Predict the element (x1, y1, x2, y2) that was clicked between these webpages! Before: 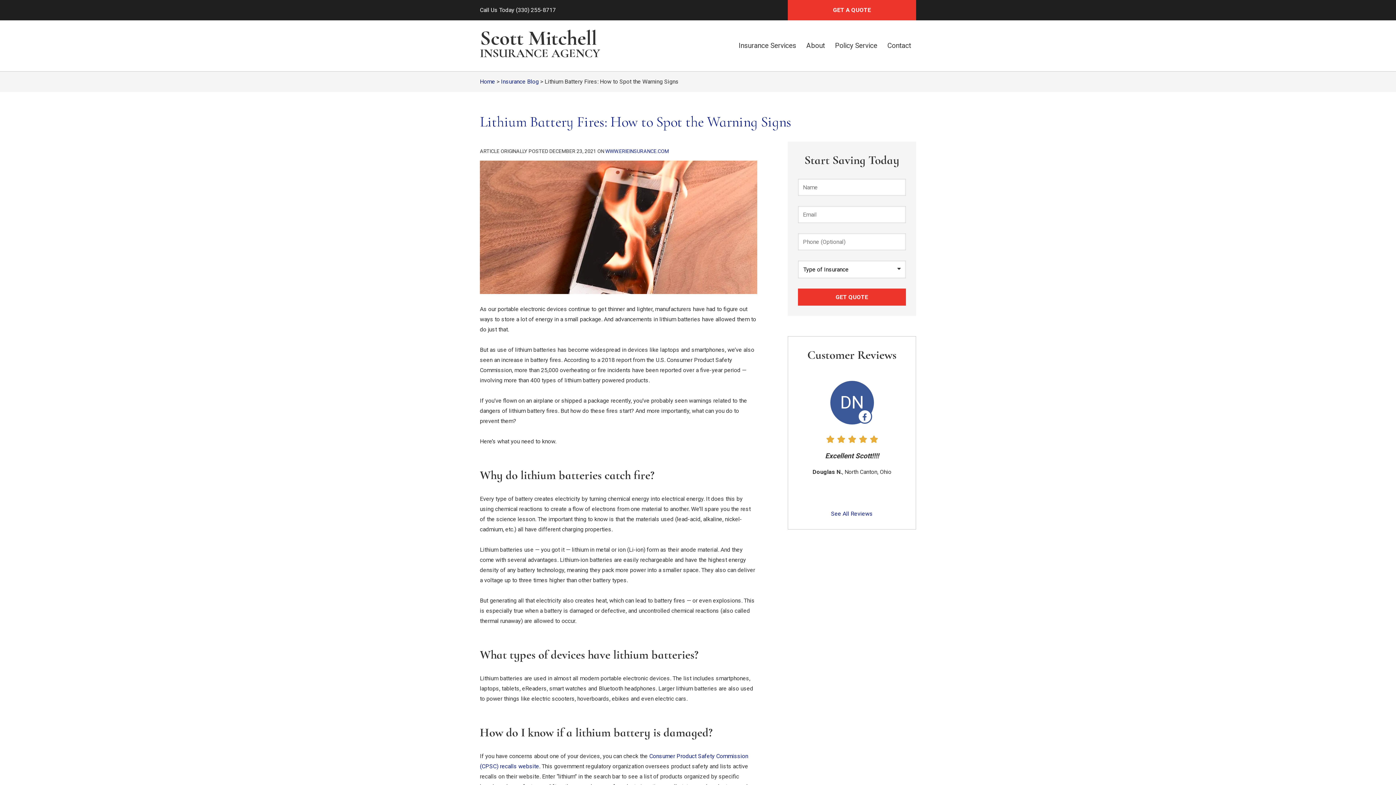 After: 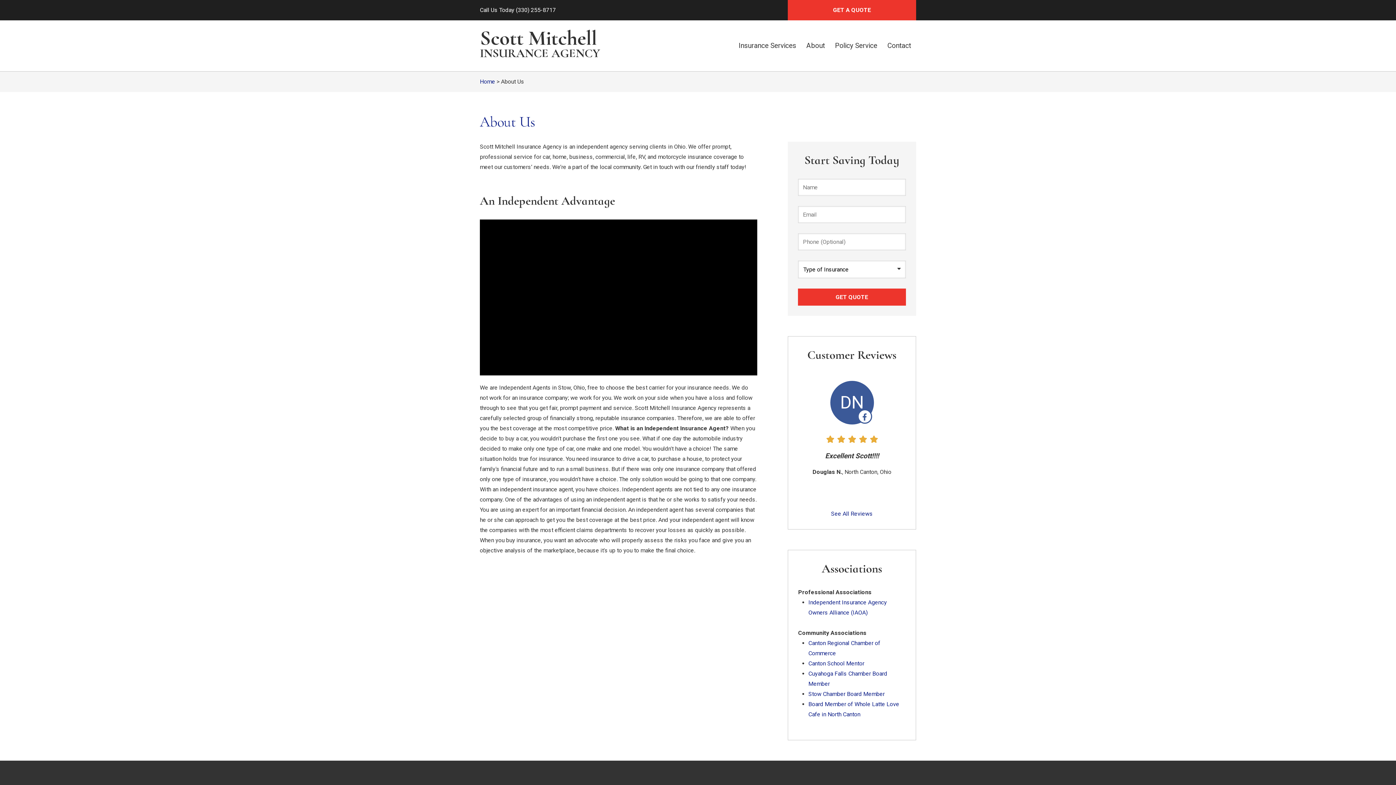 Action: bbox: (801, 34, 830, 56) label: About